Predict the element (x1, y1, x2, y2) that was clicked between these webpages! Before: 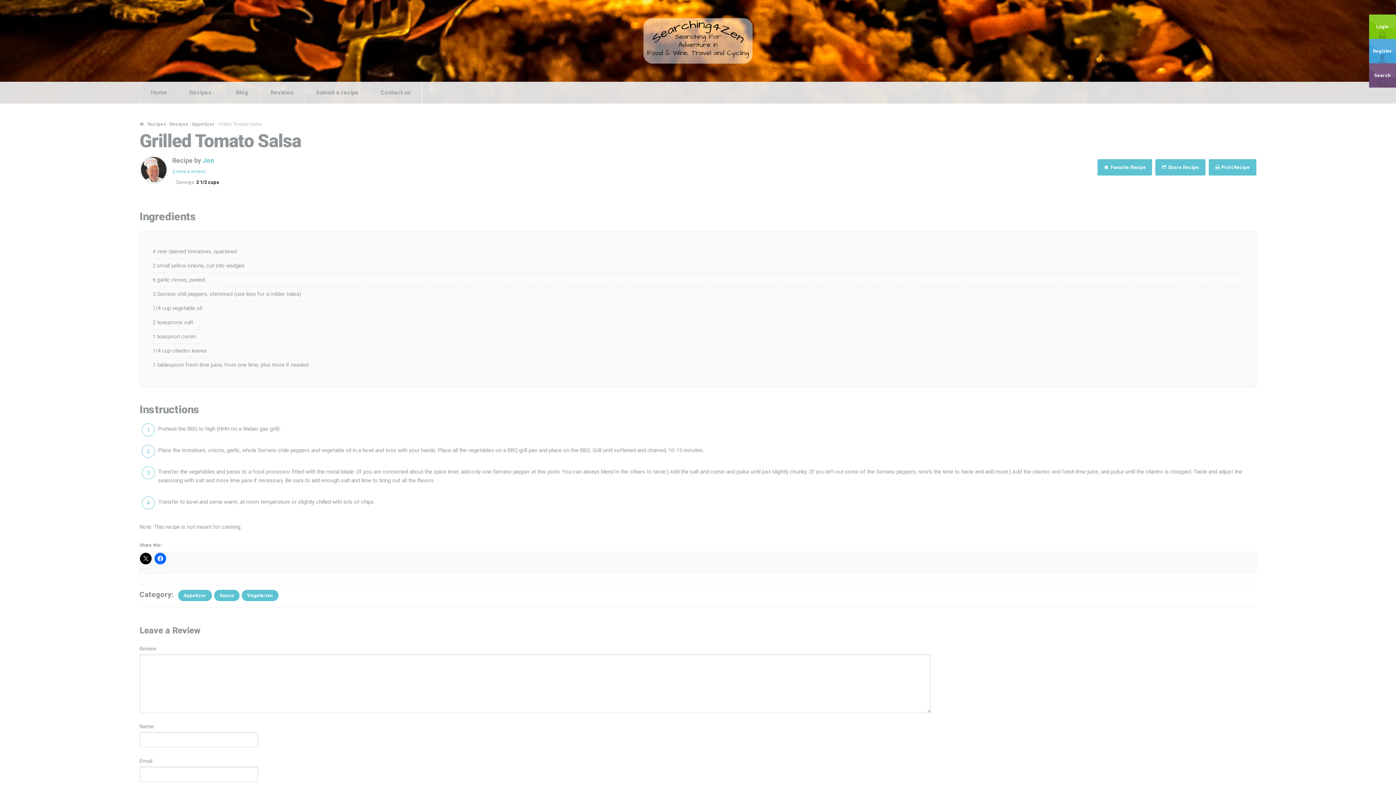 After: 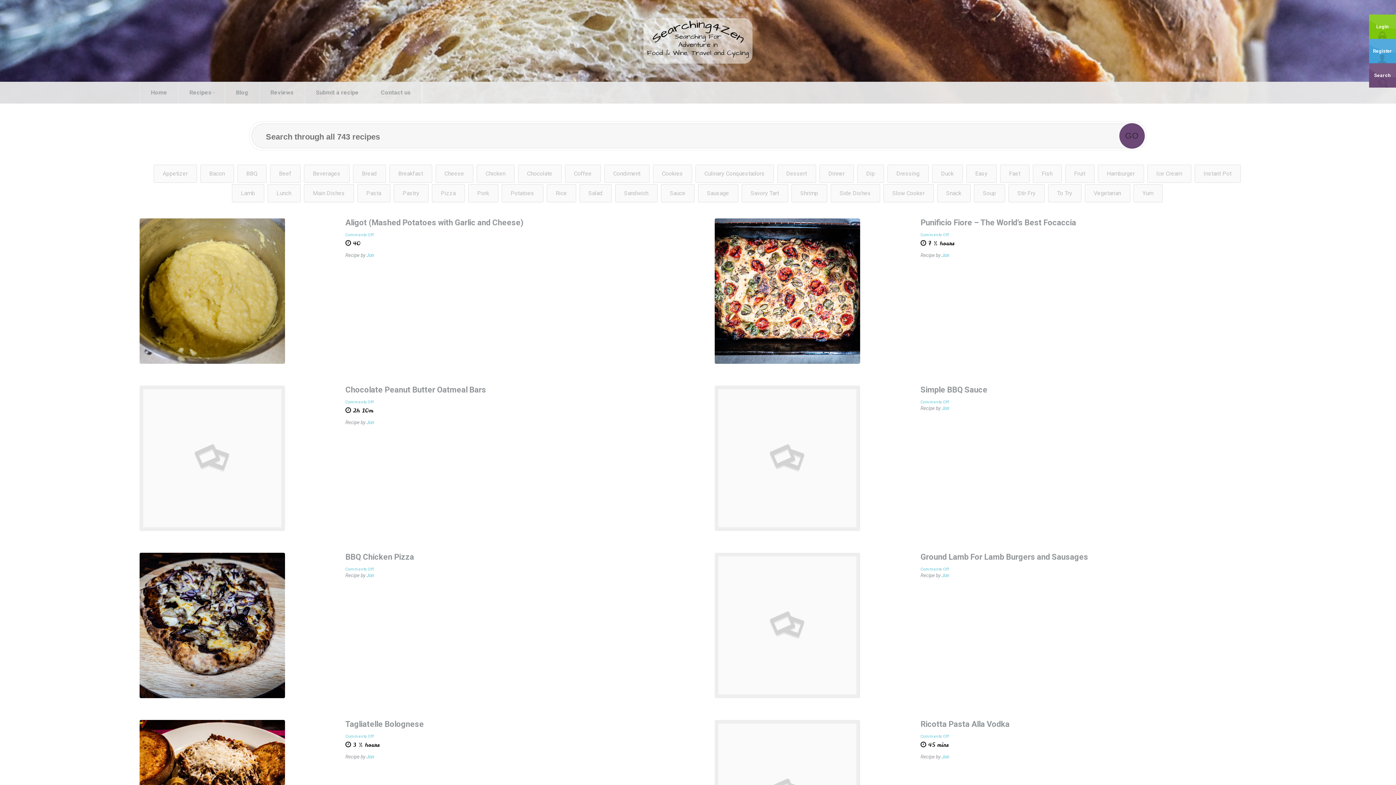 Action: label: Recipes bbox: (169, 121, 188, 126)